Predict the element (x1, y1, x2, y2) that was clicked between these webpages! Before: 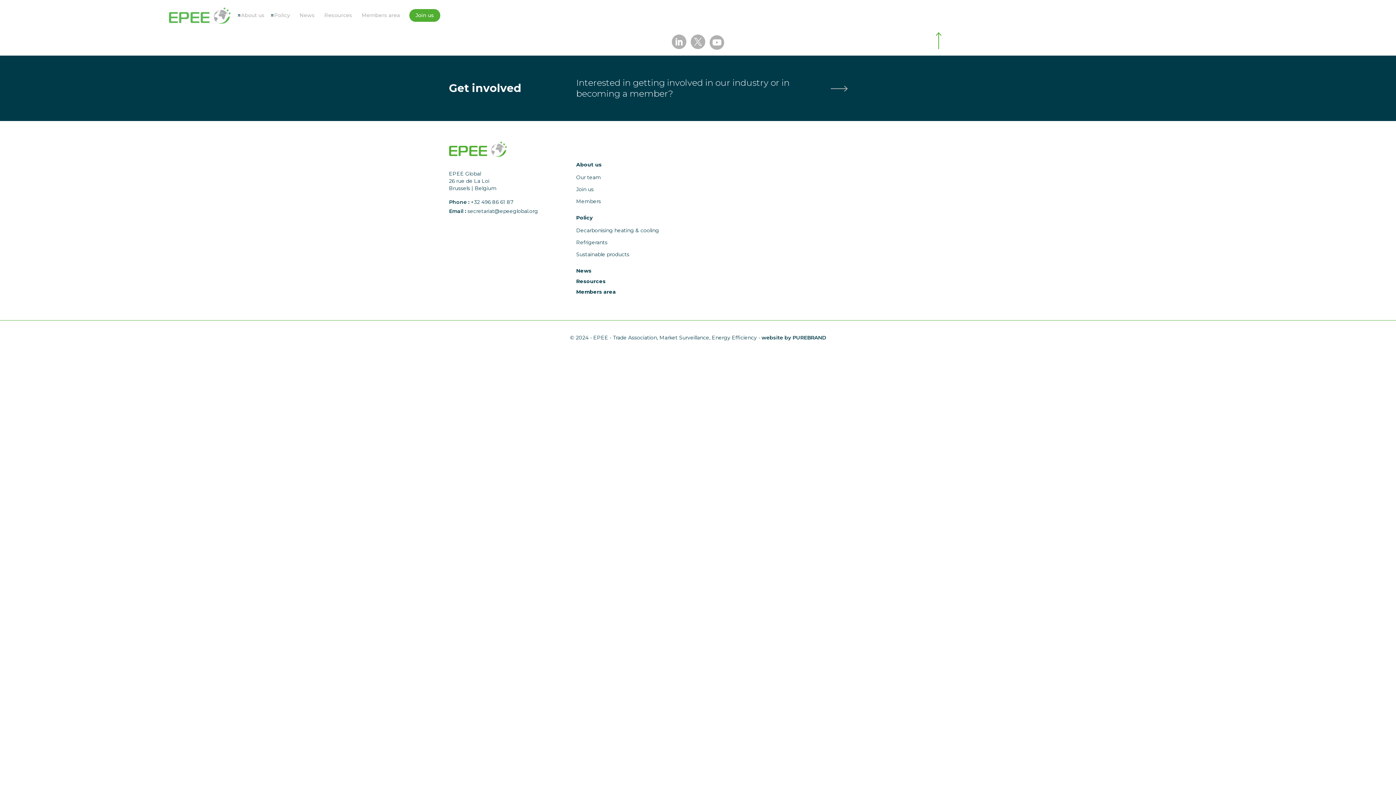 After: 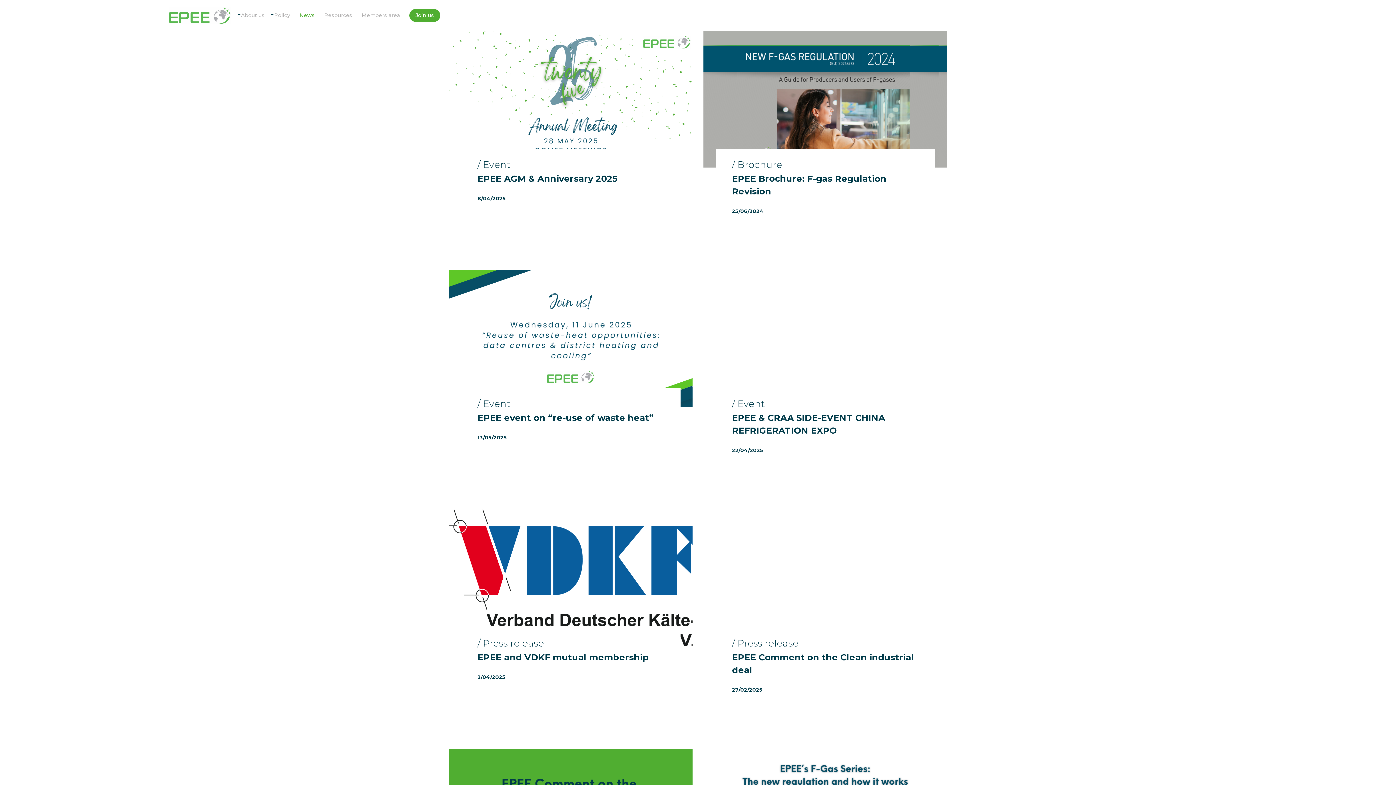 Action: bbox: (294, 0, 319, 30) label: News